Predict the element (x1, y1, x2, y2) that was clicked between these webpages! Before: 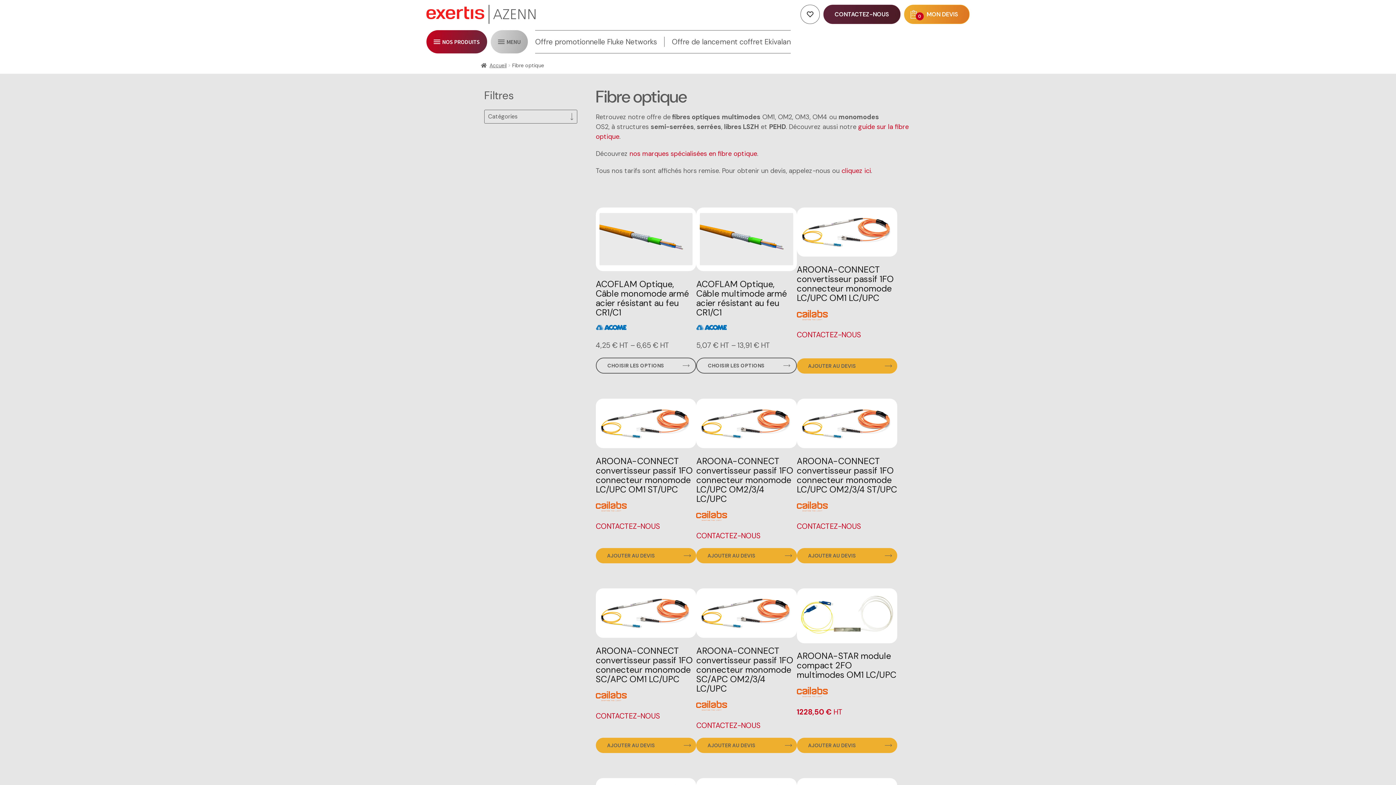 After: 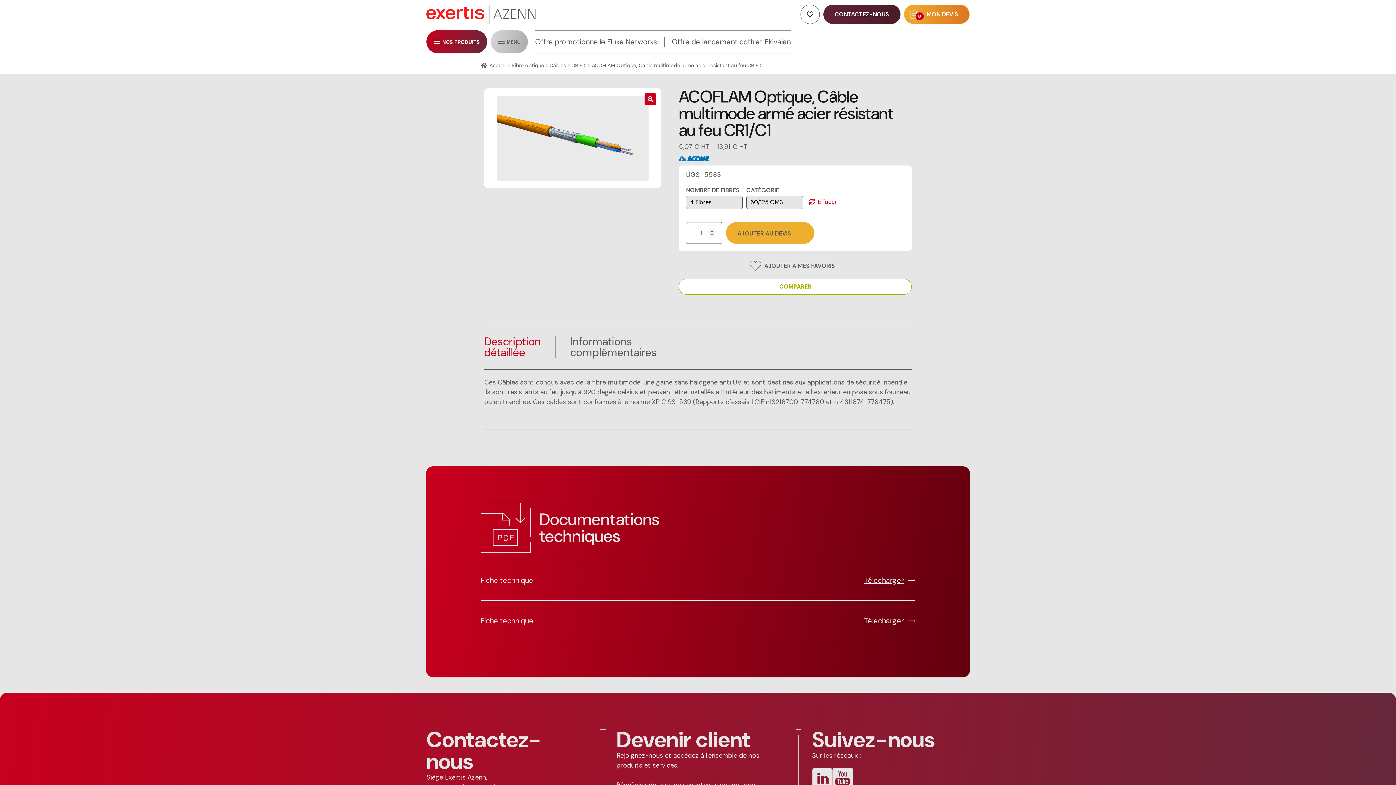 Action: bbox: (696, 357, 796, 373) label: CHOISIR LES OPTIONS